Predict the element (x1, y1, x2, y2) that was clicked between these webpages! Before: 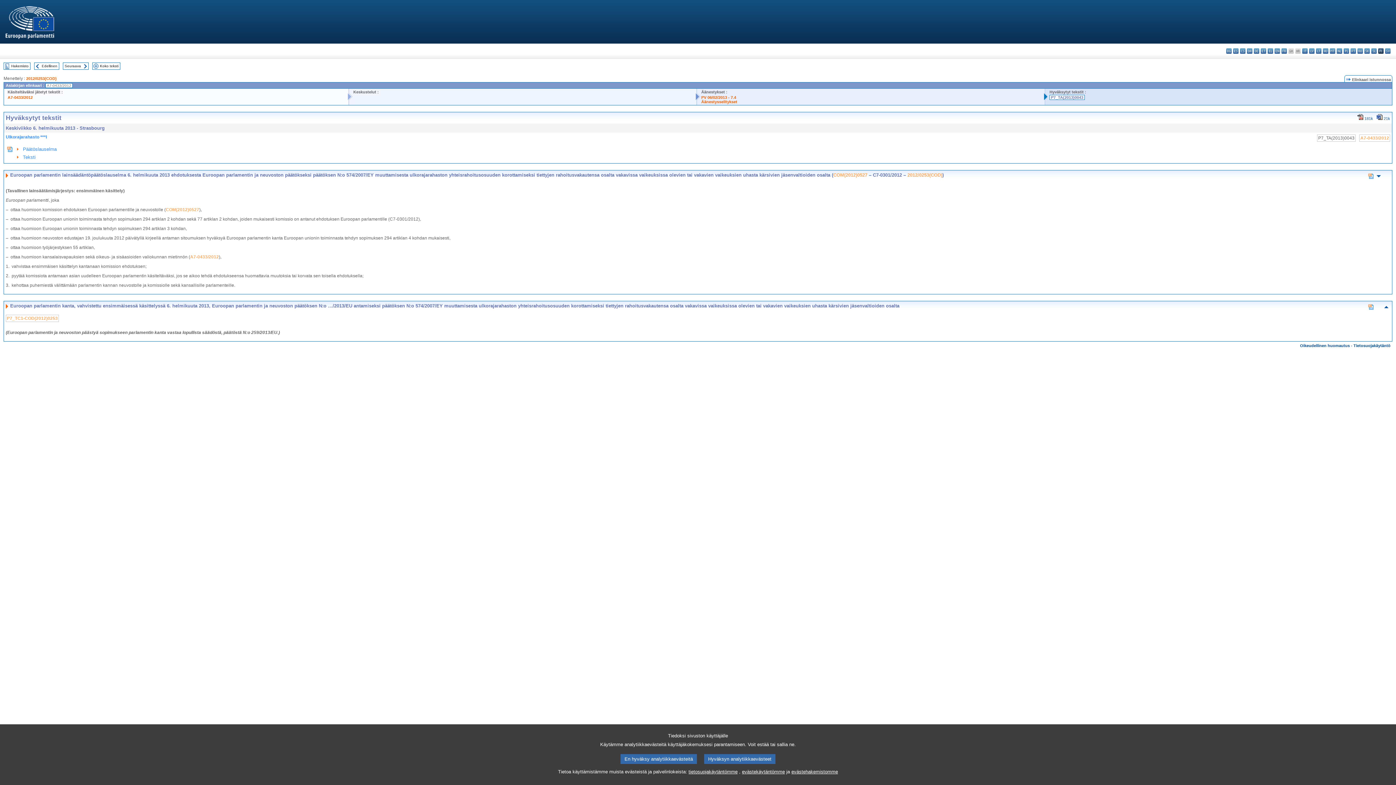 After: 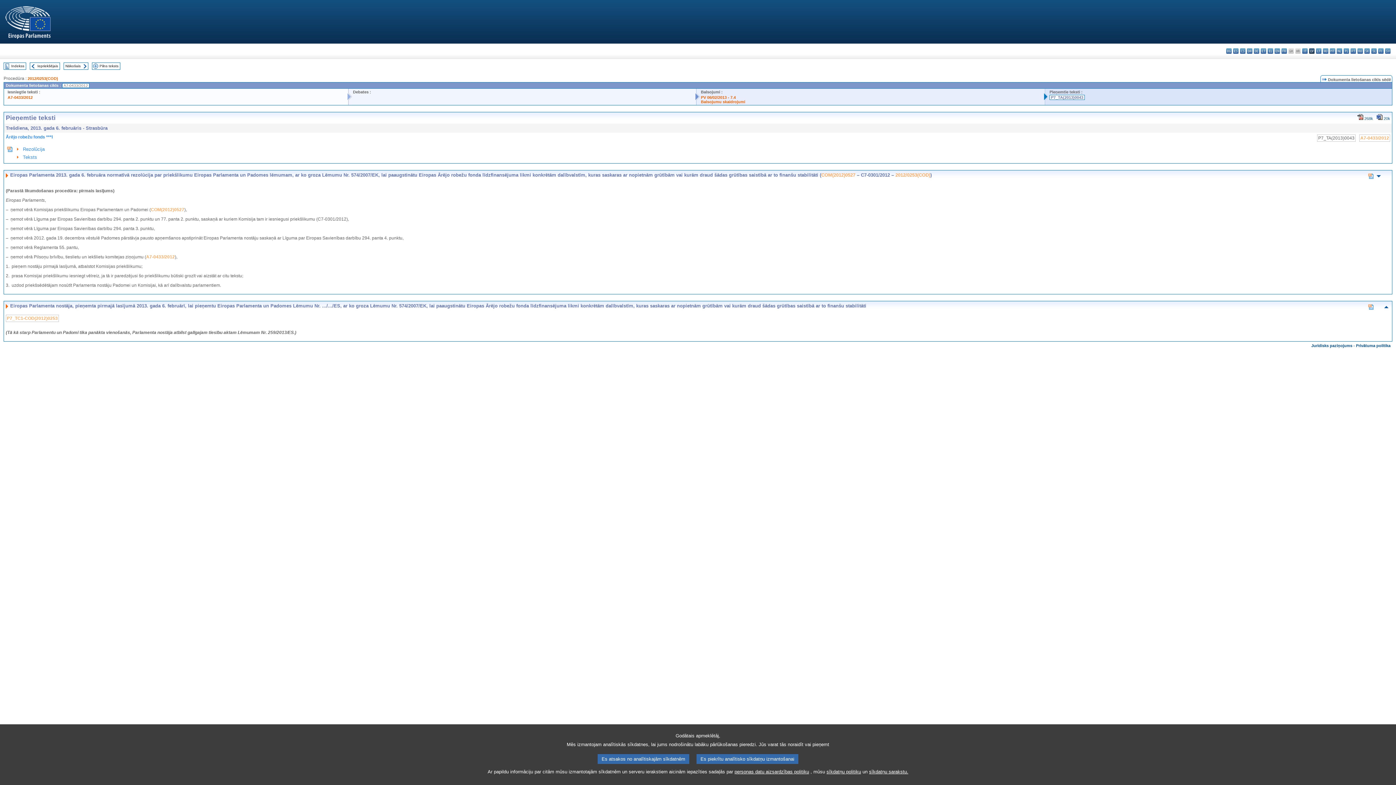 Action: bbox: (1309, 48, 1314, 53) label: lv - latviešu valoda